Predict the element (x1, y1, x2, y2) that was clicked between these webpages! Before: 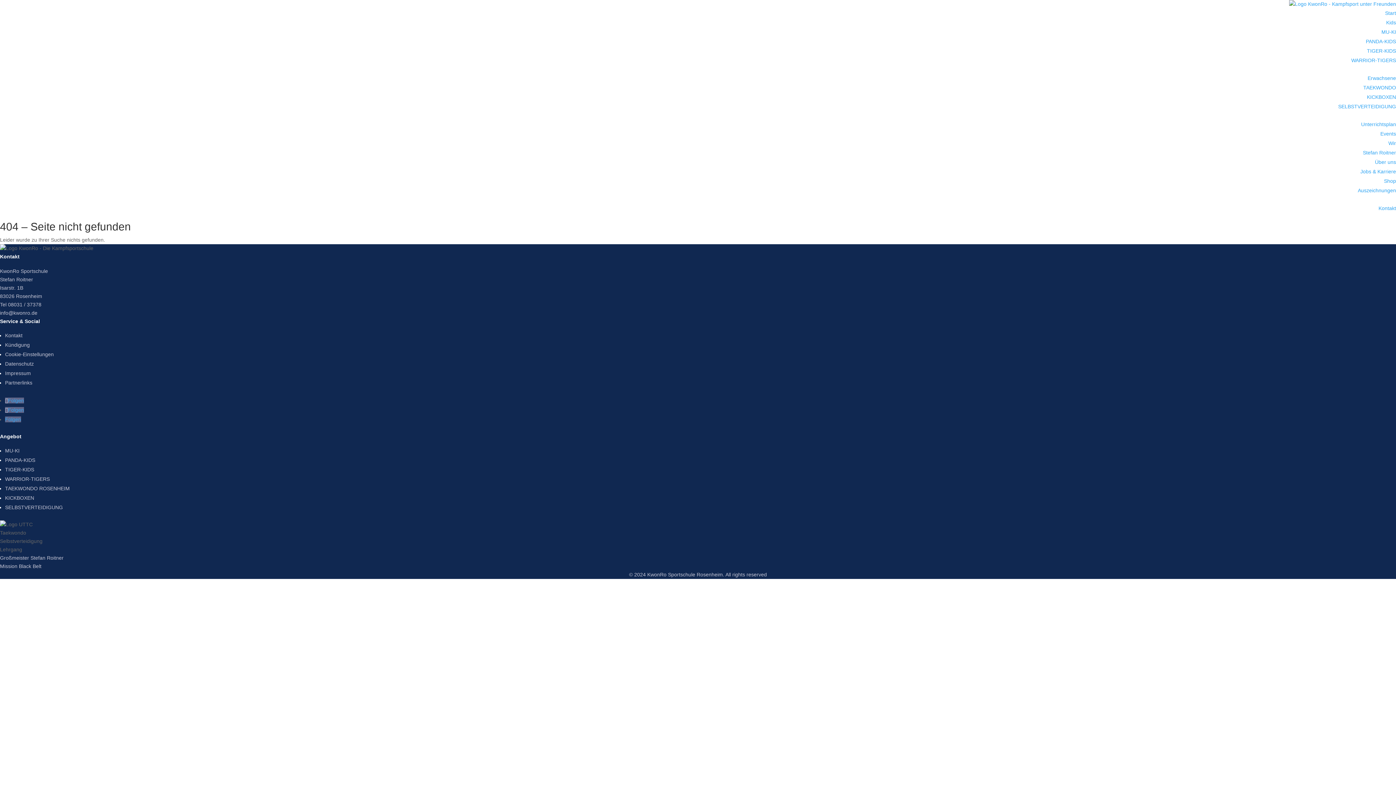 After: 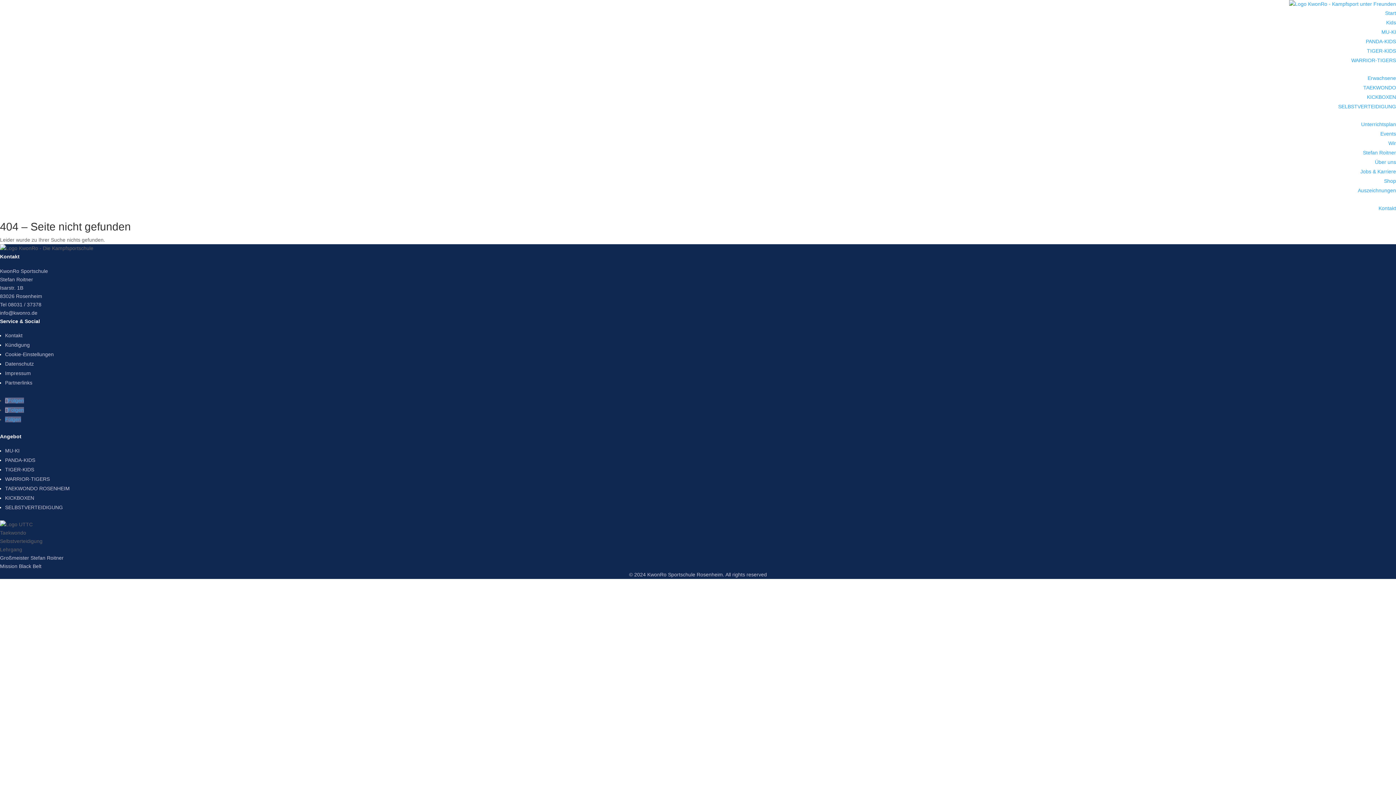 Action: bbox: (5, 416, 21, 422) label: Folgen